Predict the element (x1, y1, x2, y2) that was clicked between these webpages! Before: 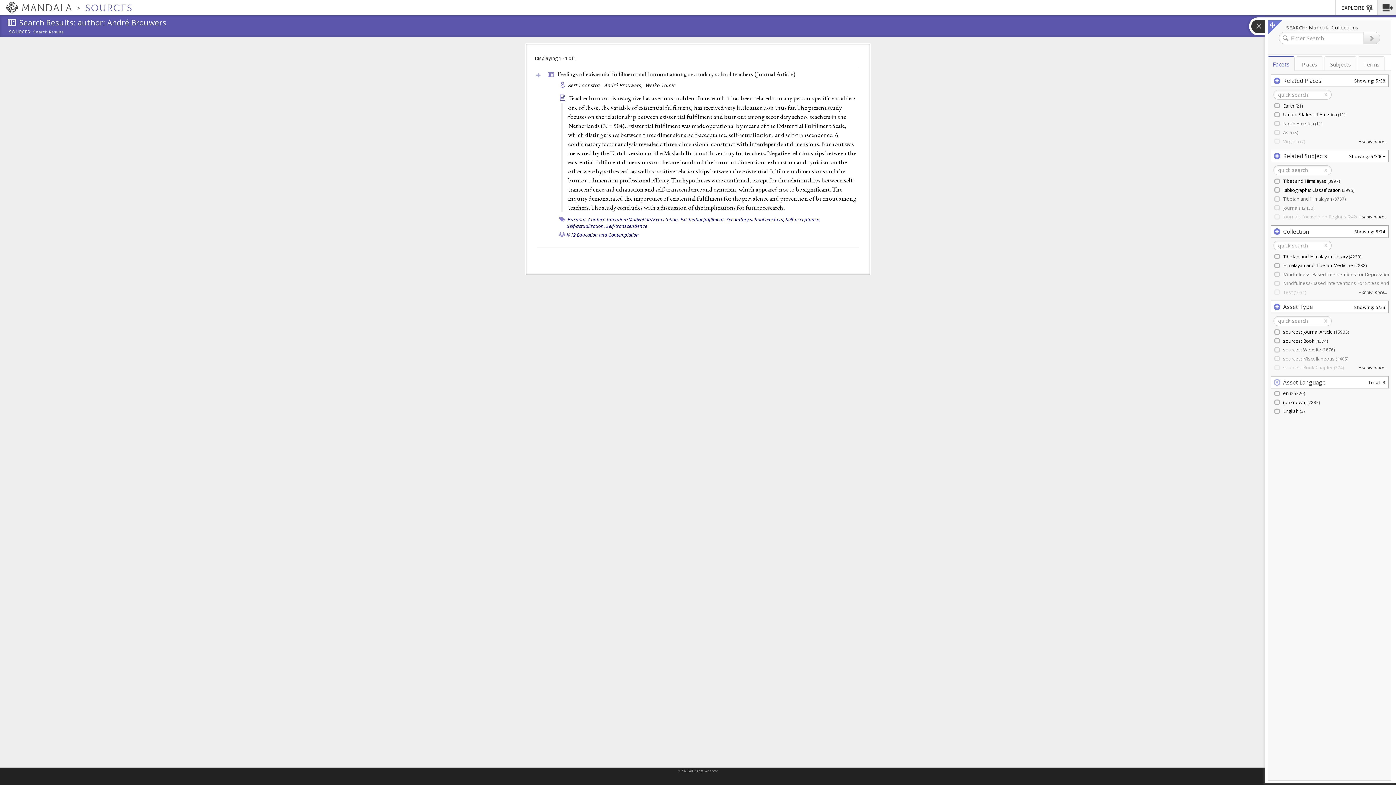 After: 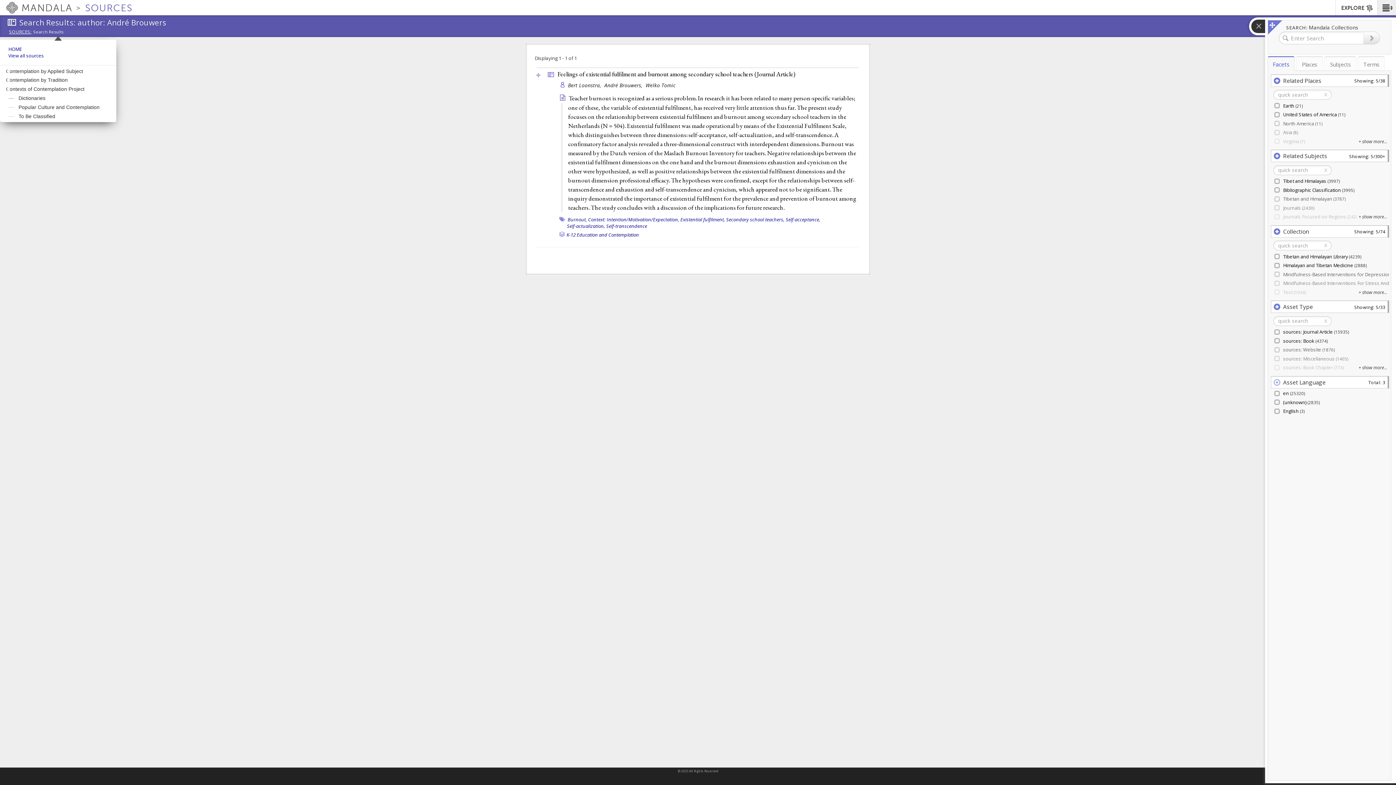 Action: bbox: (9, 29, 31, 35) label: SOURCES: